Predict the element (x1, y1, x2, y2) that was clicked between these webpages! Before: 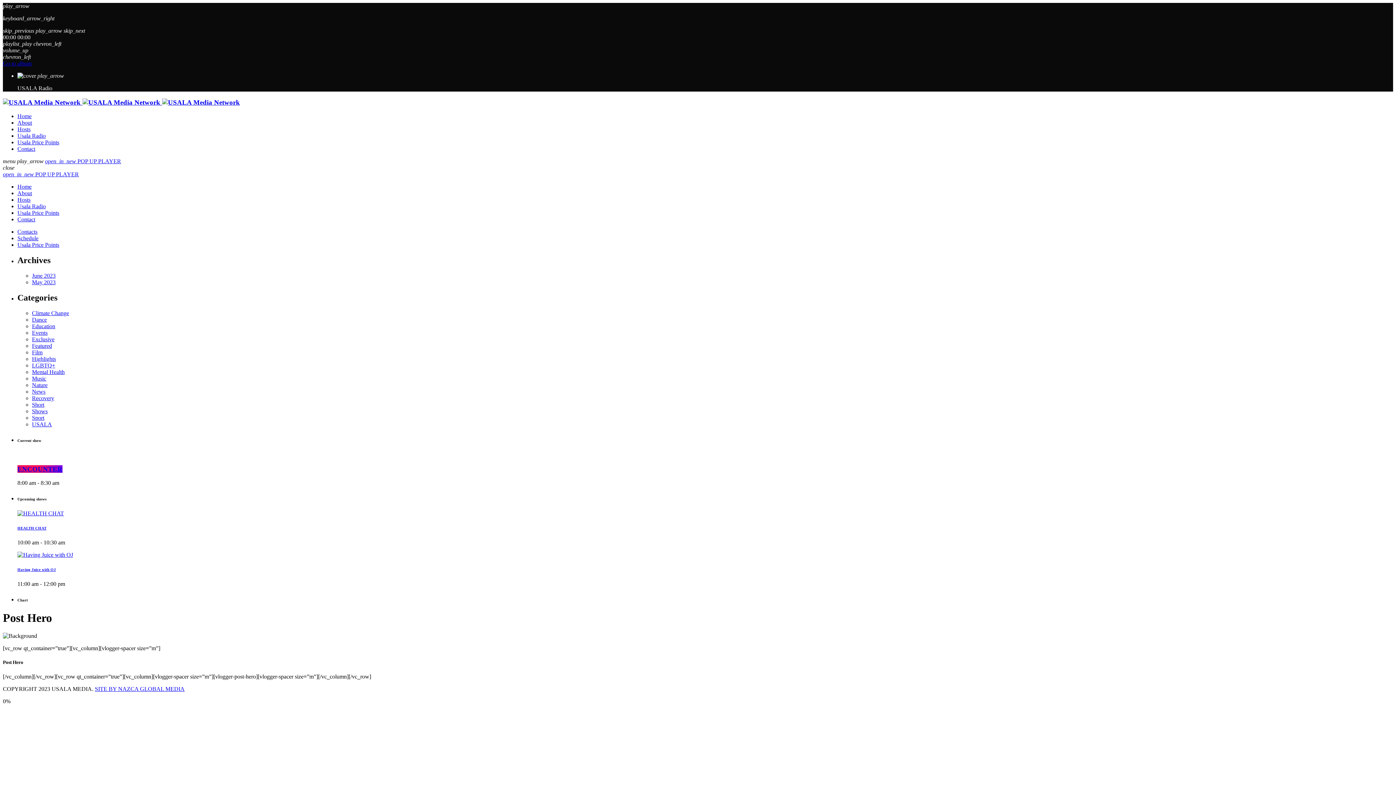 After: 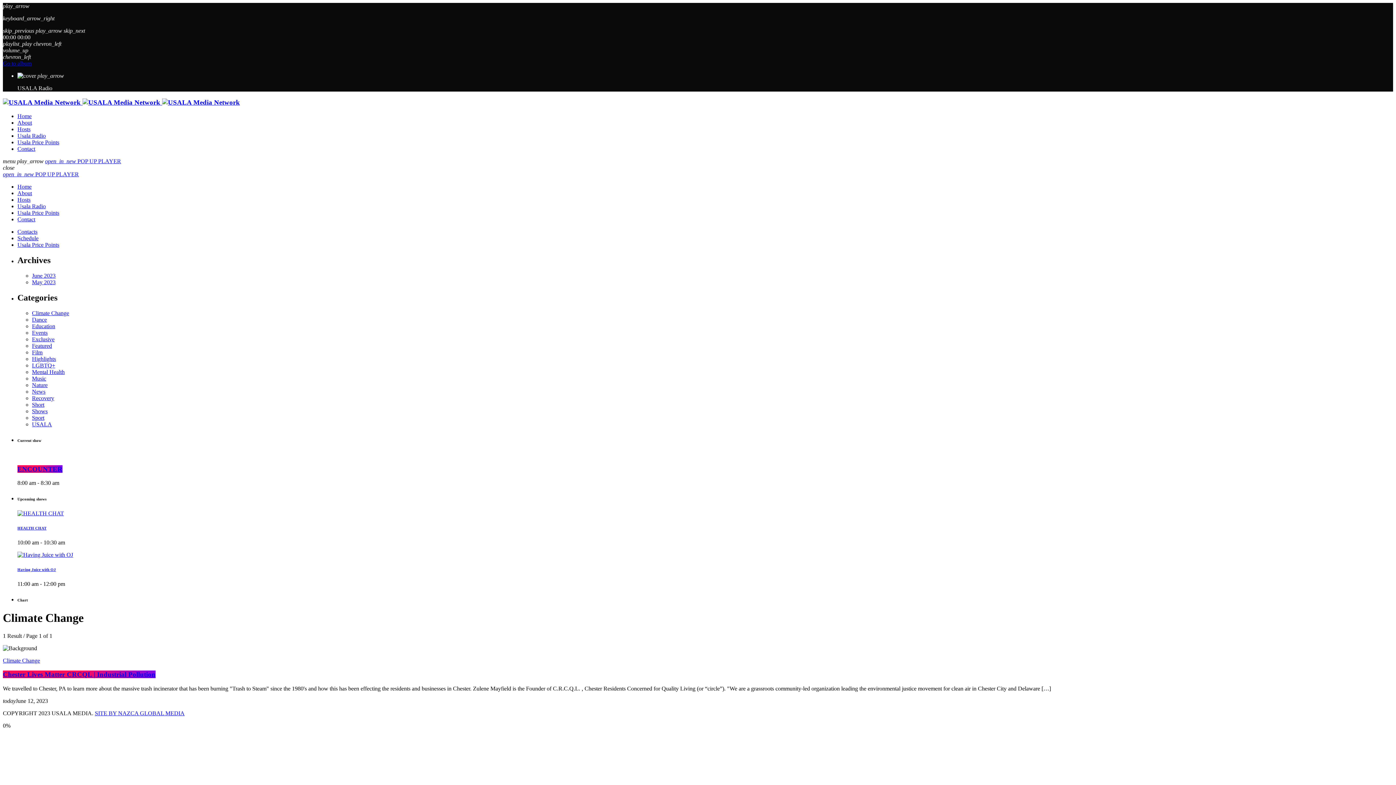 Action: bbox: (32, 310, 69, 316) label: Climate Change